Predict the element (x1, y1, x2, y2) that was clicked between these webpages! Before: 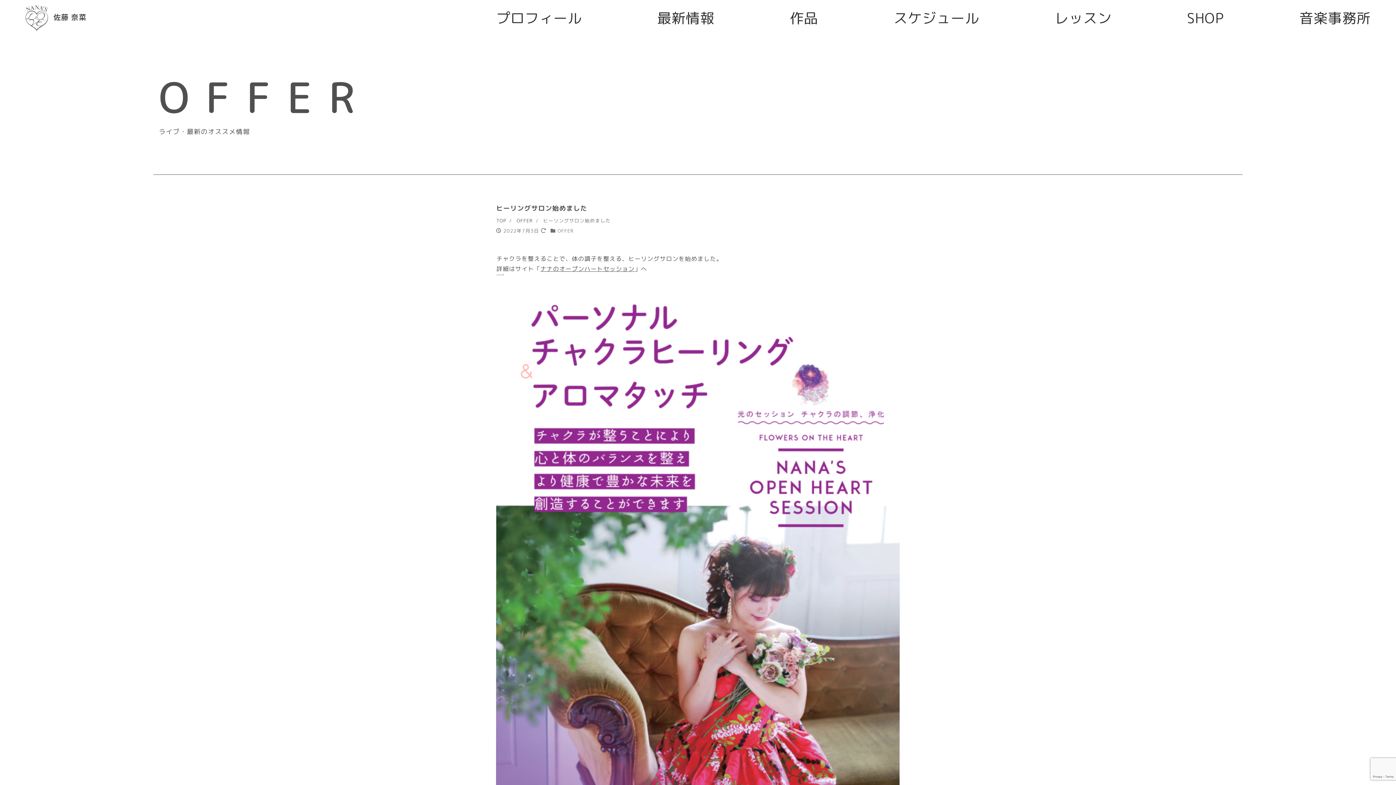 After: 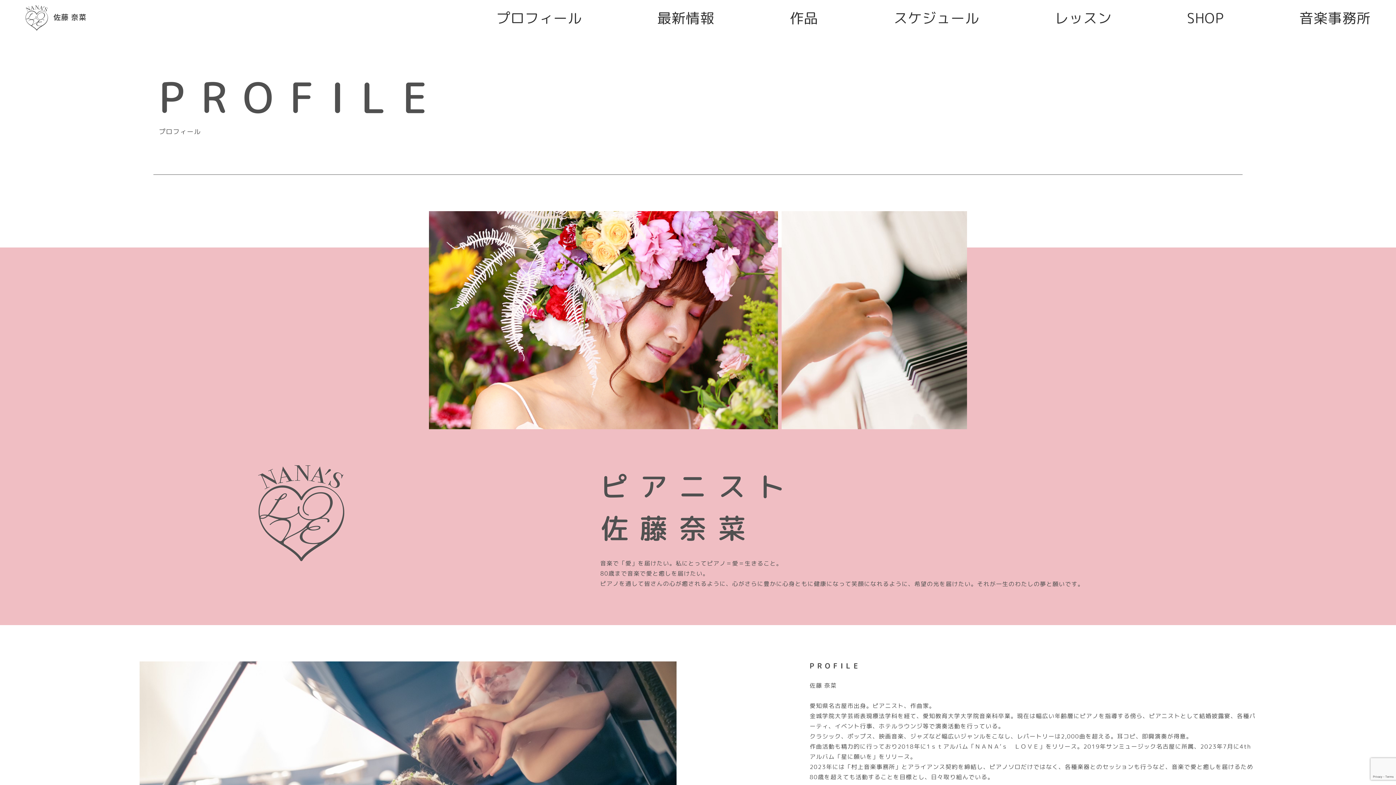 Action: bbox: (496, 5, 582, 30) label: プロフィール